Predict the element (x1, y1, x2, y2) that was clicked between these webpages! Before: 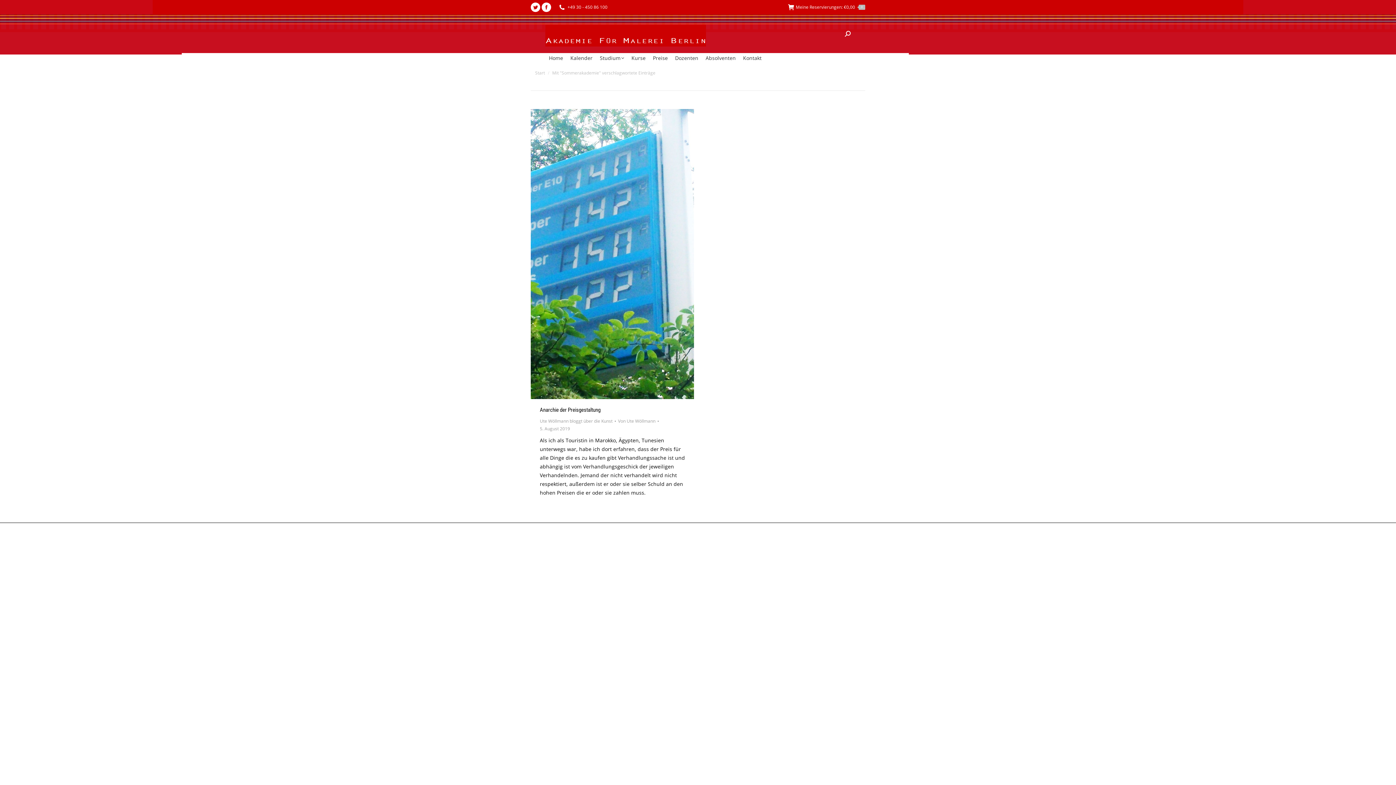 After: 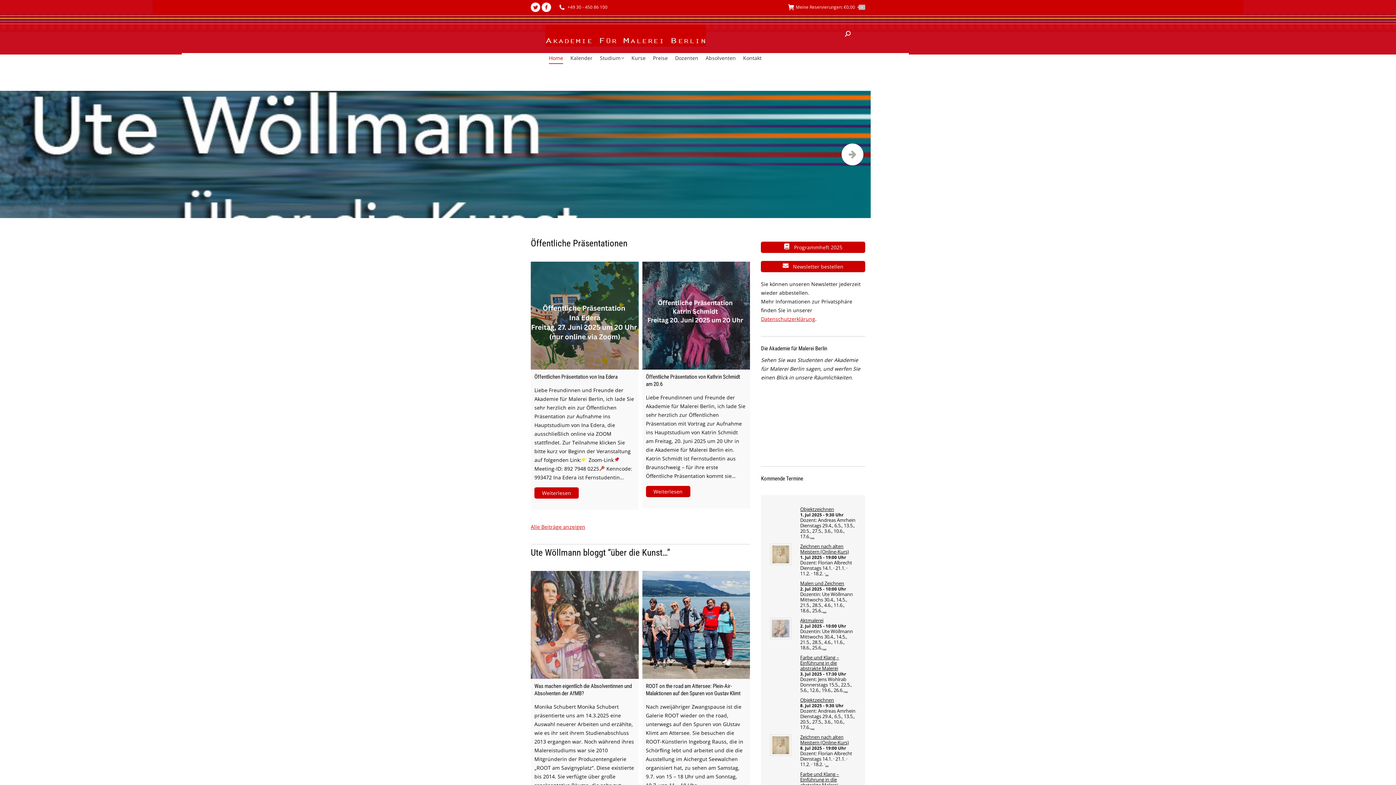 Action: label: Home bbox: (545, 53, 566, 63)